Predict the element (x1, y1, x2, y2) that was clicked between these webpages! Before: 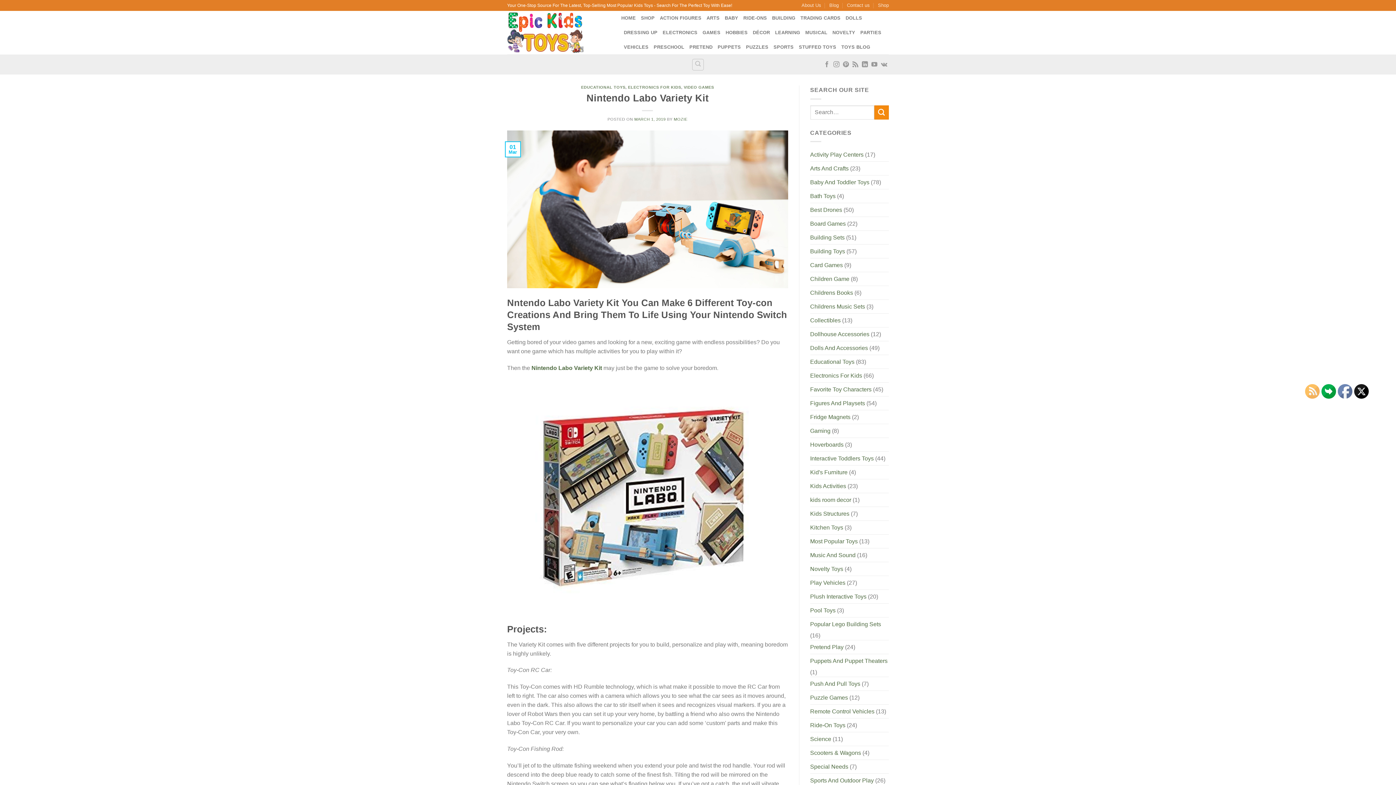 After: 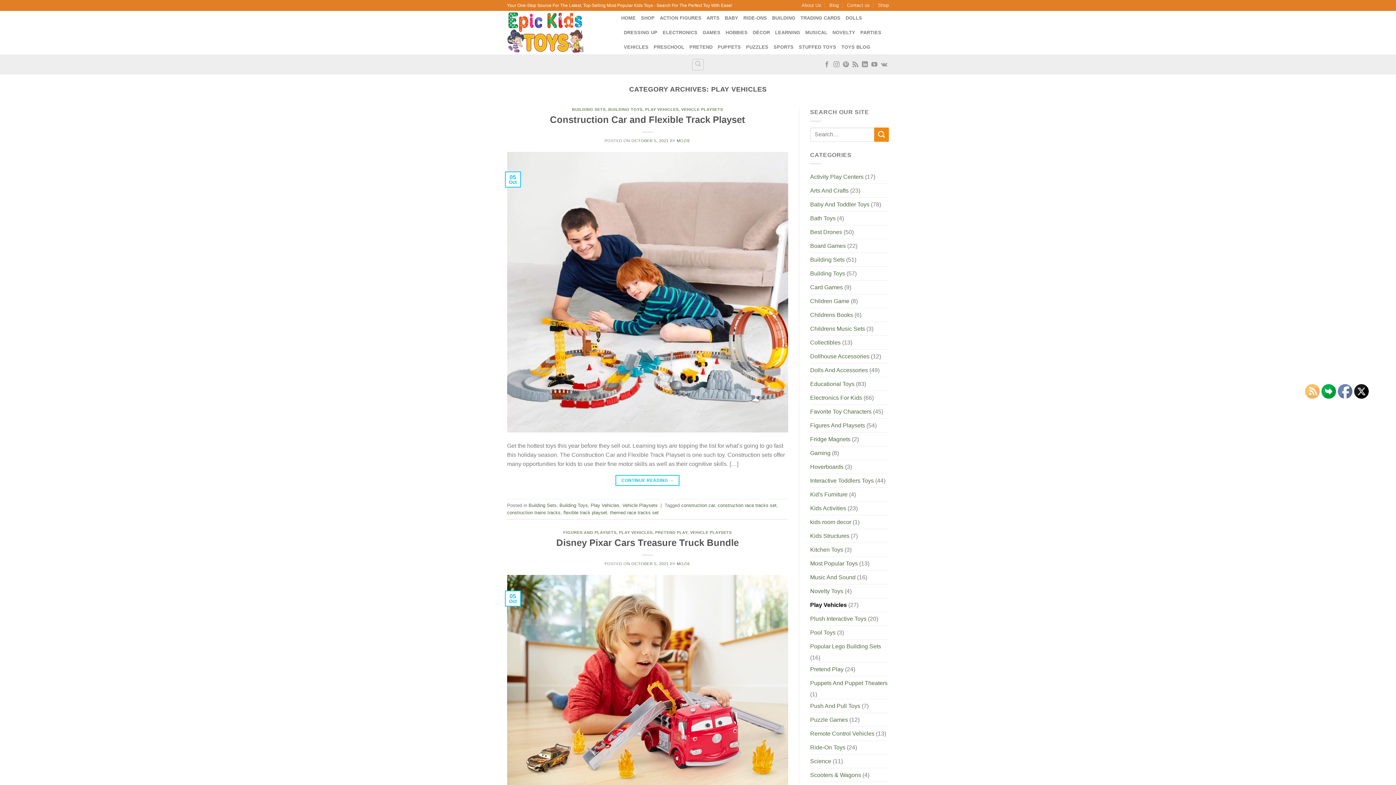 Action: label: Play Vehicles bbox: (810, 576, 845, 589)